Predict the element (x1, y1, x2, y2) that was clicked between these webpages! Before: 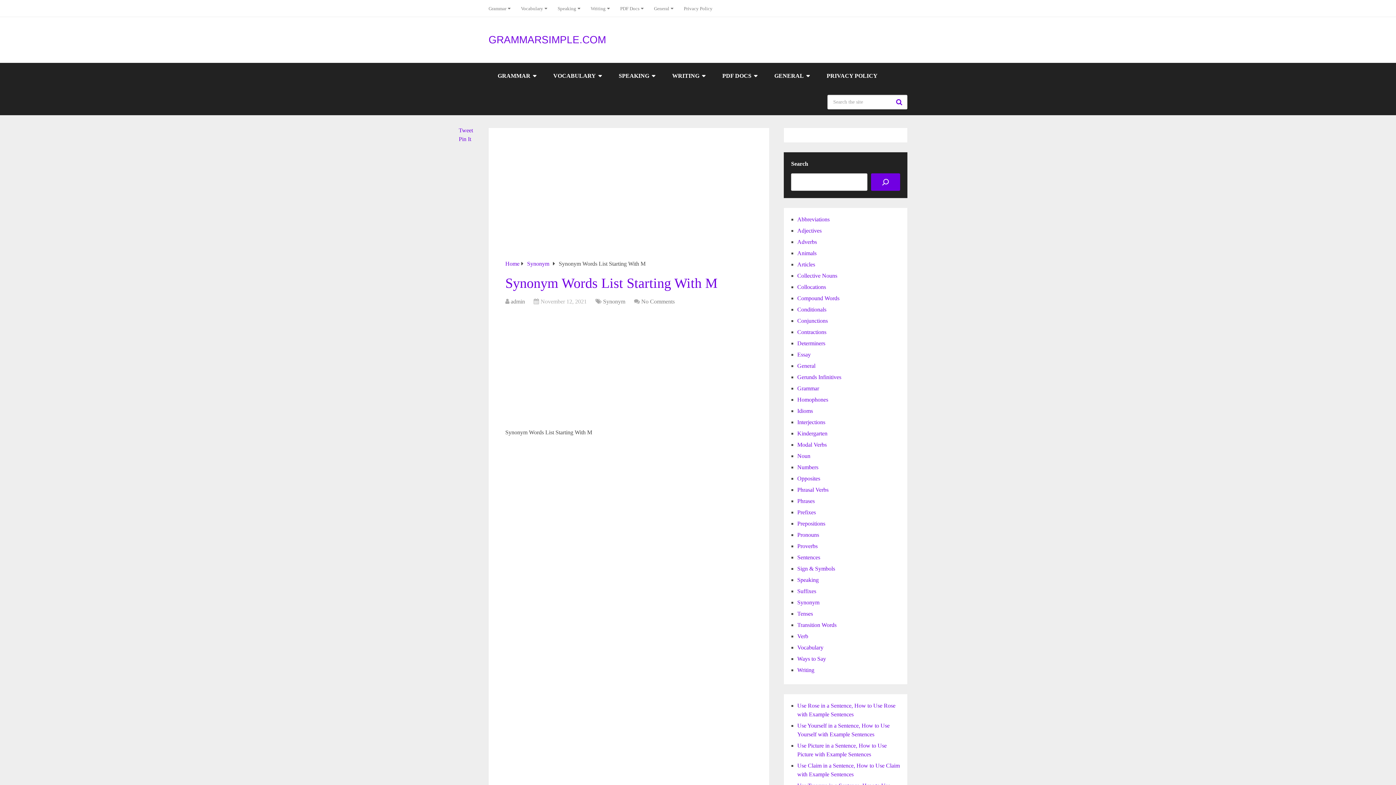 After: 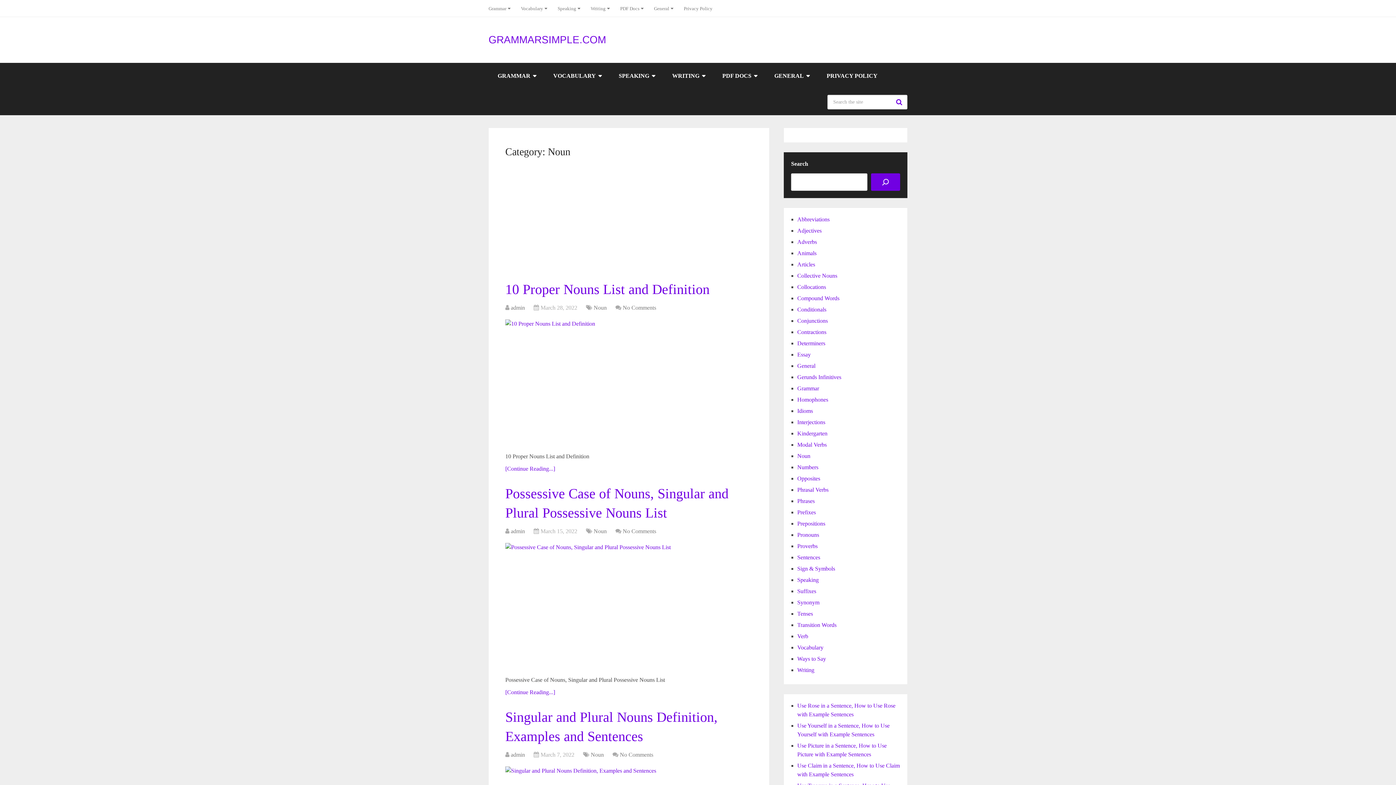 Action: bbox: (797, 453, 810, 459) label: Noun